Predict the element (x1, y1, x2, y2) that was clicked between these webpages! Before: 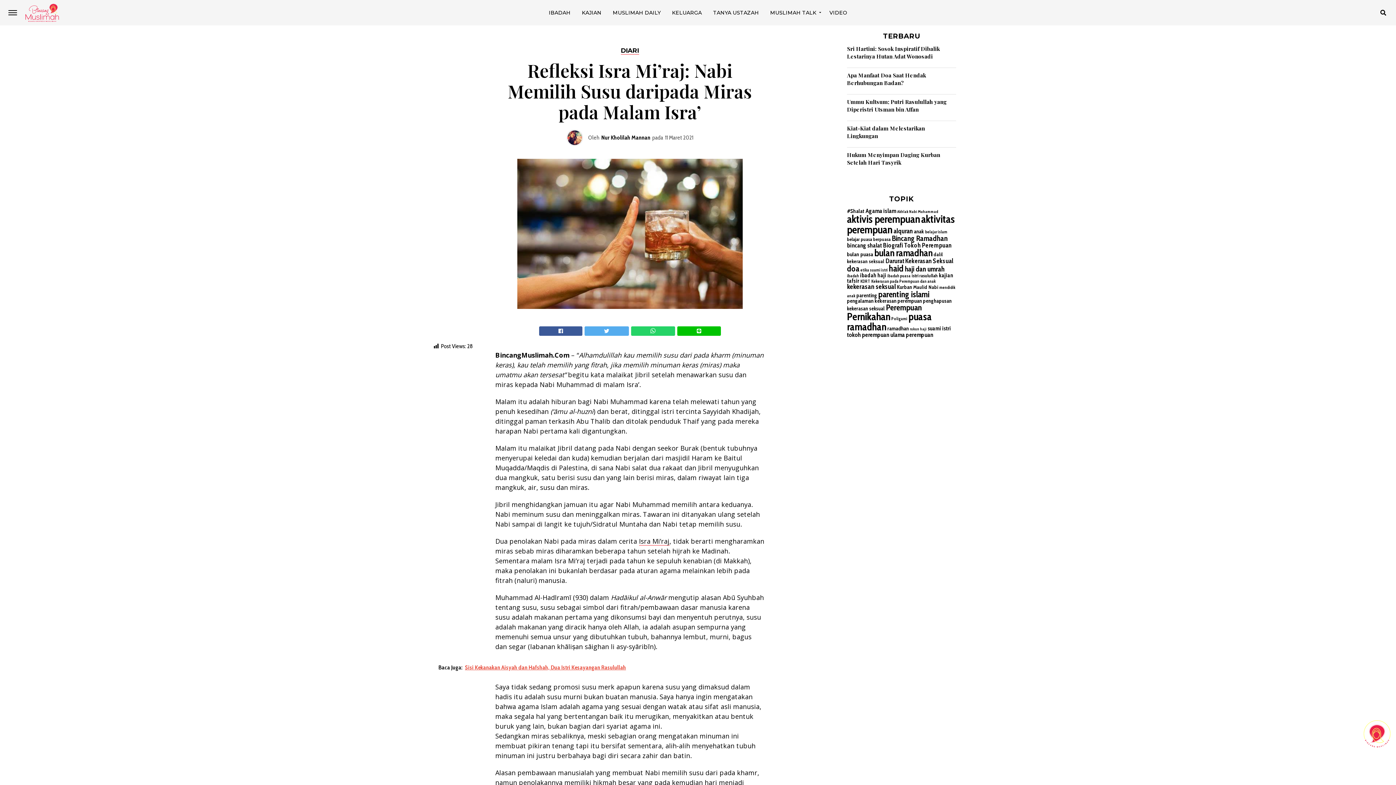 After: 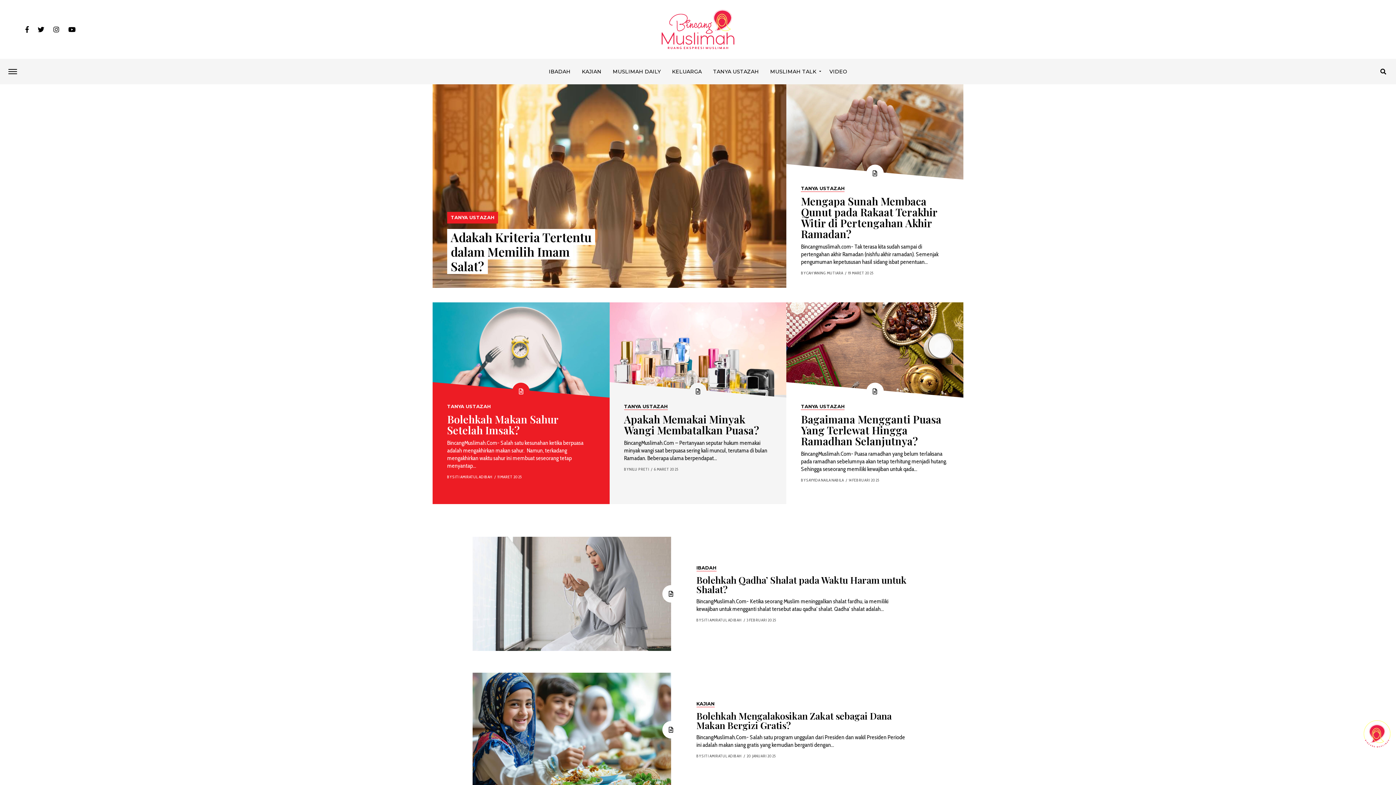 Action: label: TANYA USTAZAH bbox: (708, 0, 764, 25)